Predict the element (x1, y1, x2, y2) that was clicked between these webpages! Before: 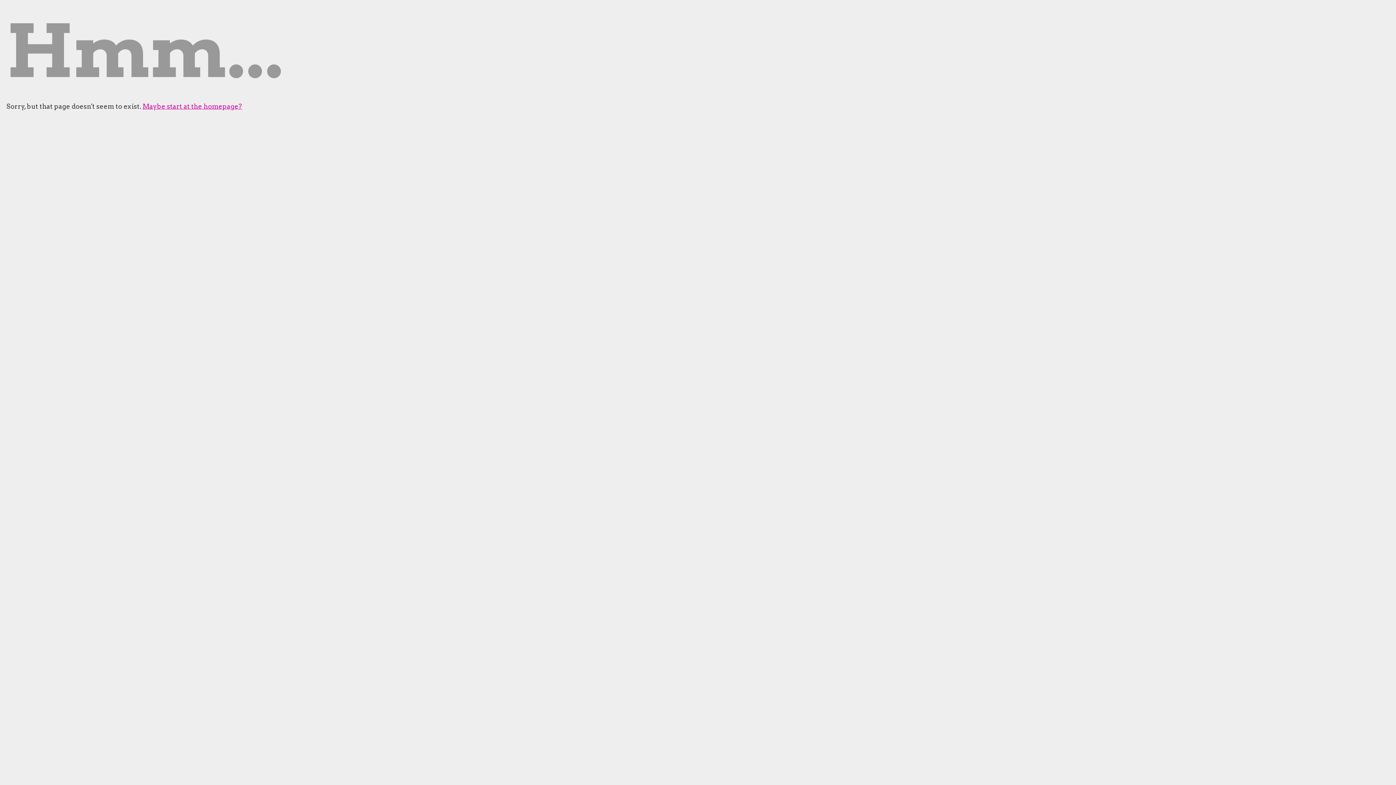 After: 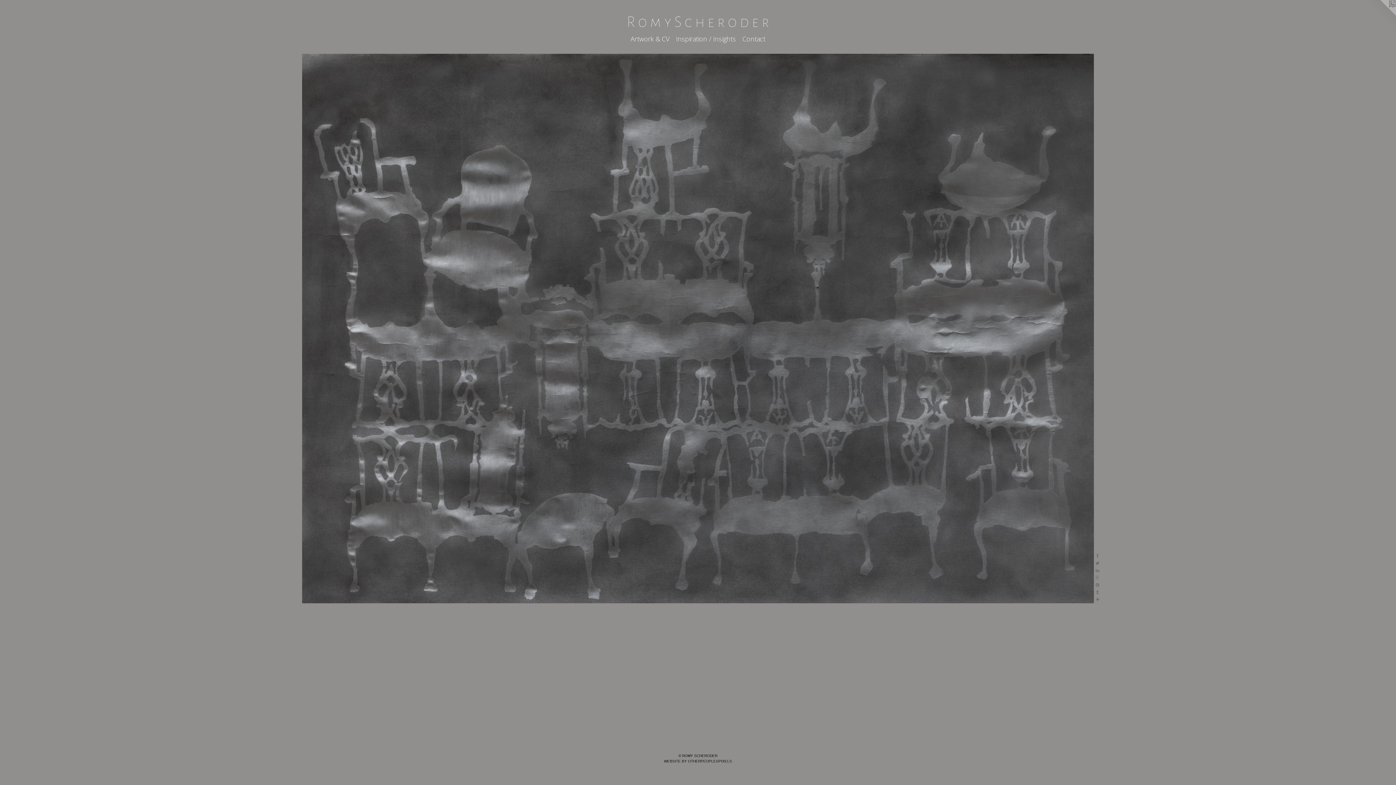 Action: bbox: (142, 102, 242, 110) label: Maybe start at the homepage?